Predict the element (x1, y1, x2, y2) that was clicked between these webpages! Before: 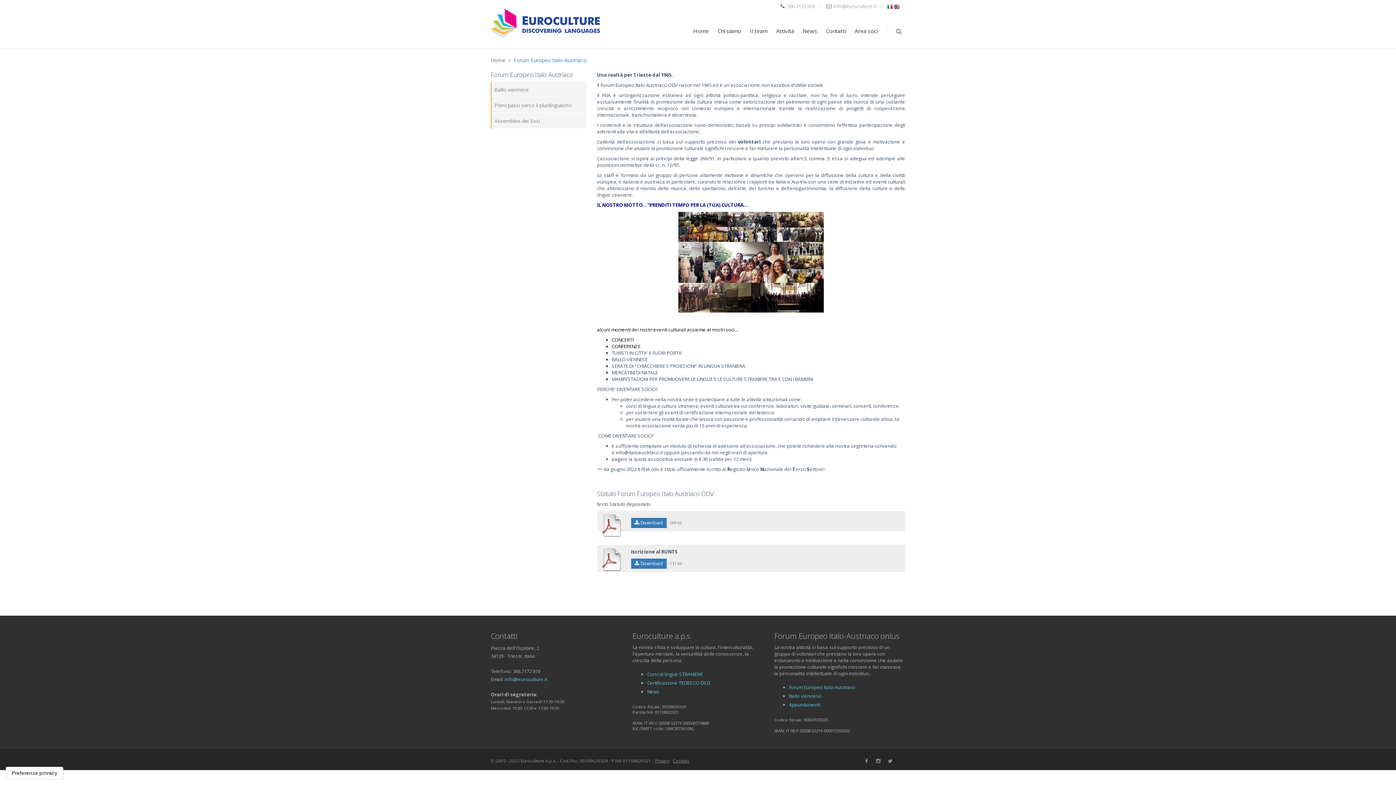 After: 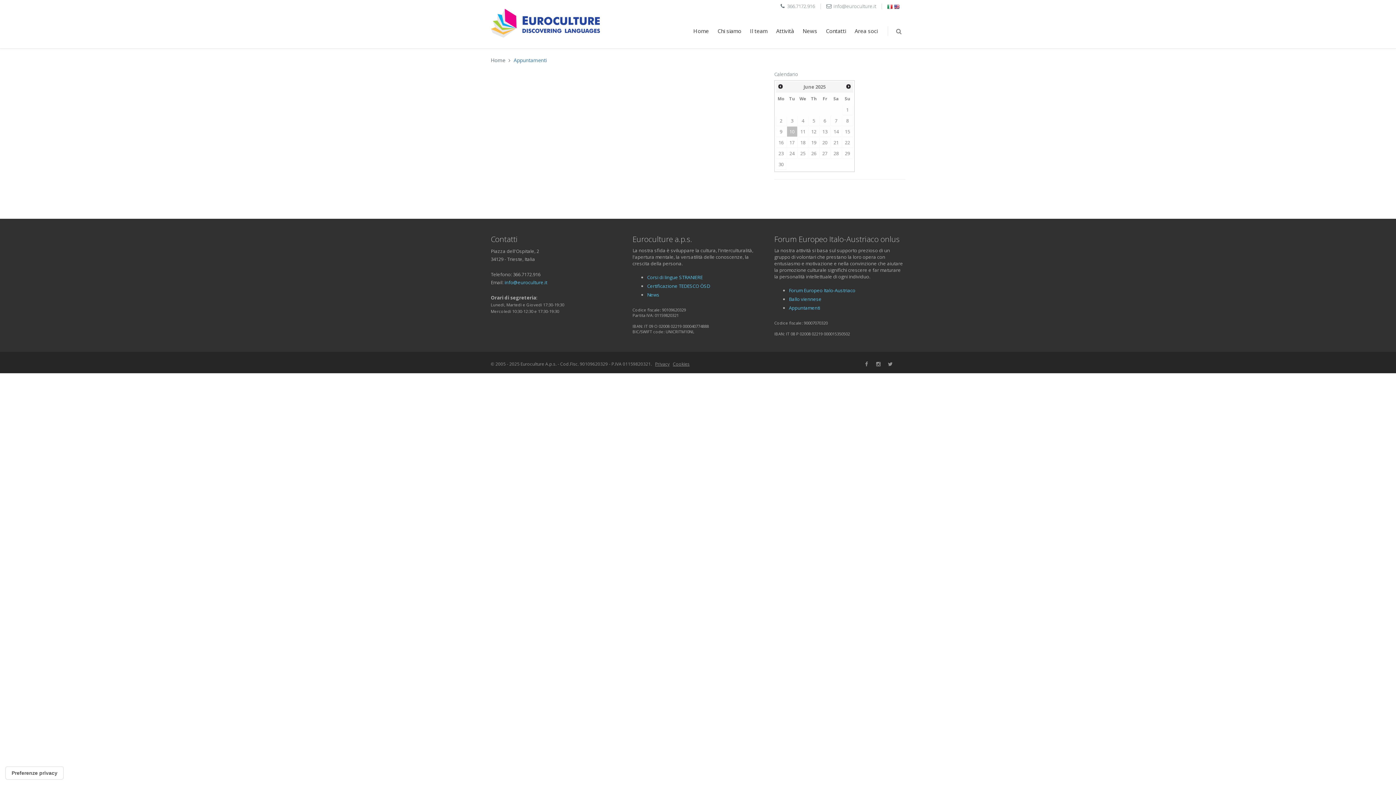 Action: label: Appuntamenti bbox: (789, 701, 820, 708)